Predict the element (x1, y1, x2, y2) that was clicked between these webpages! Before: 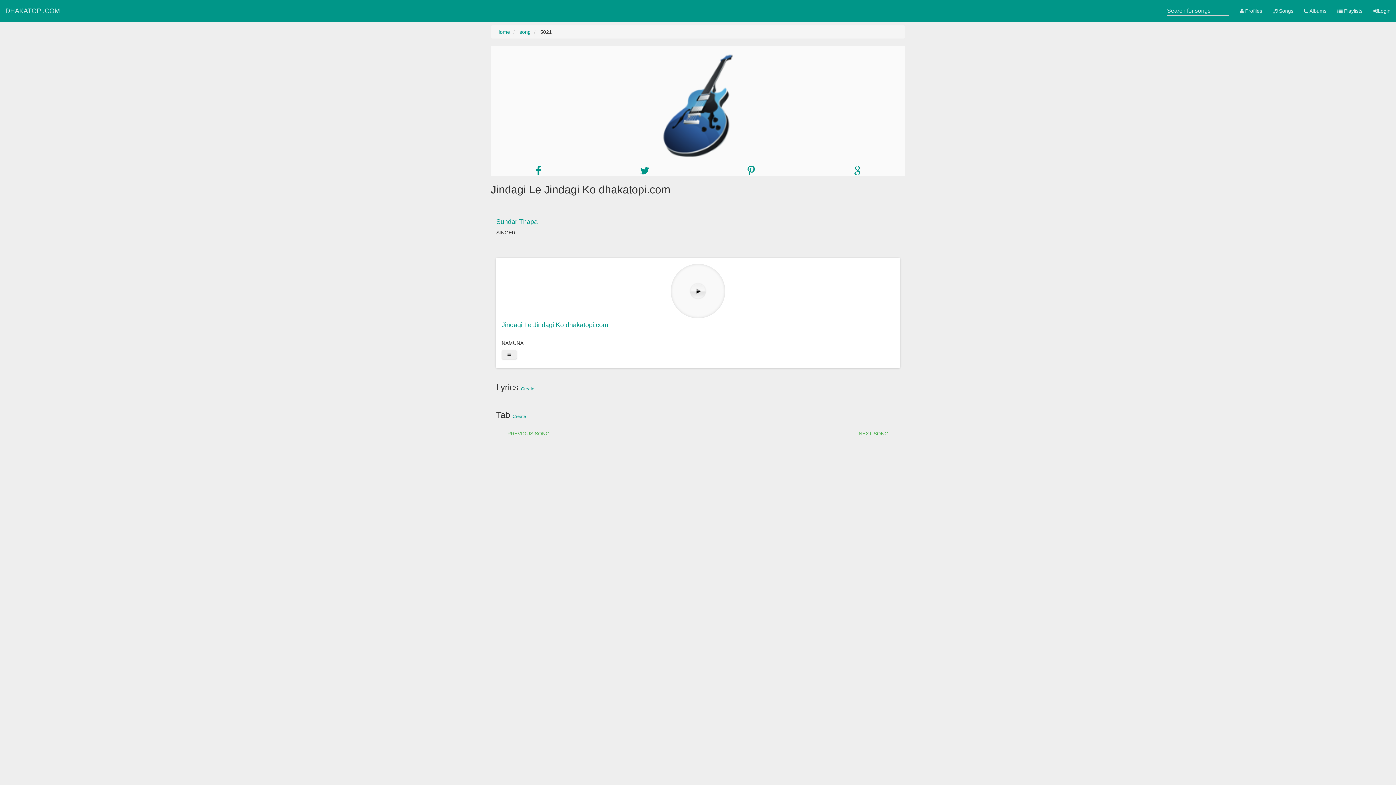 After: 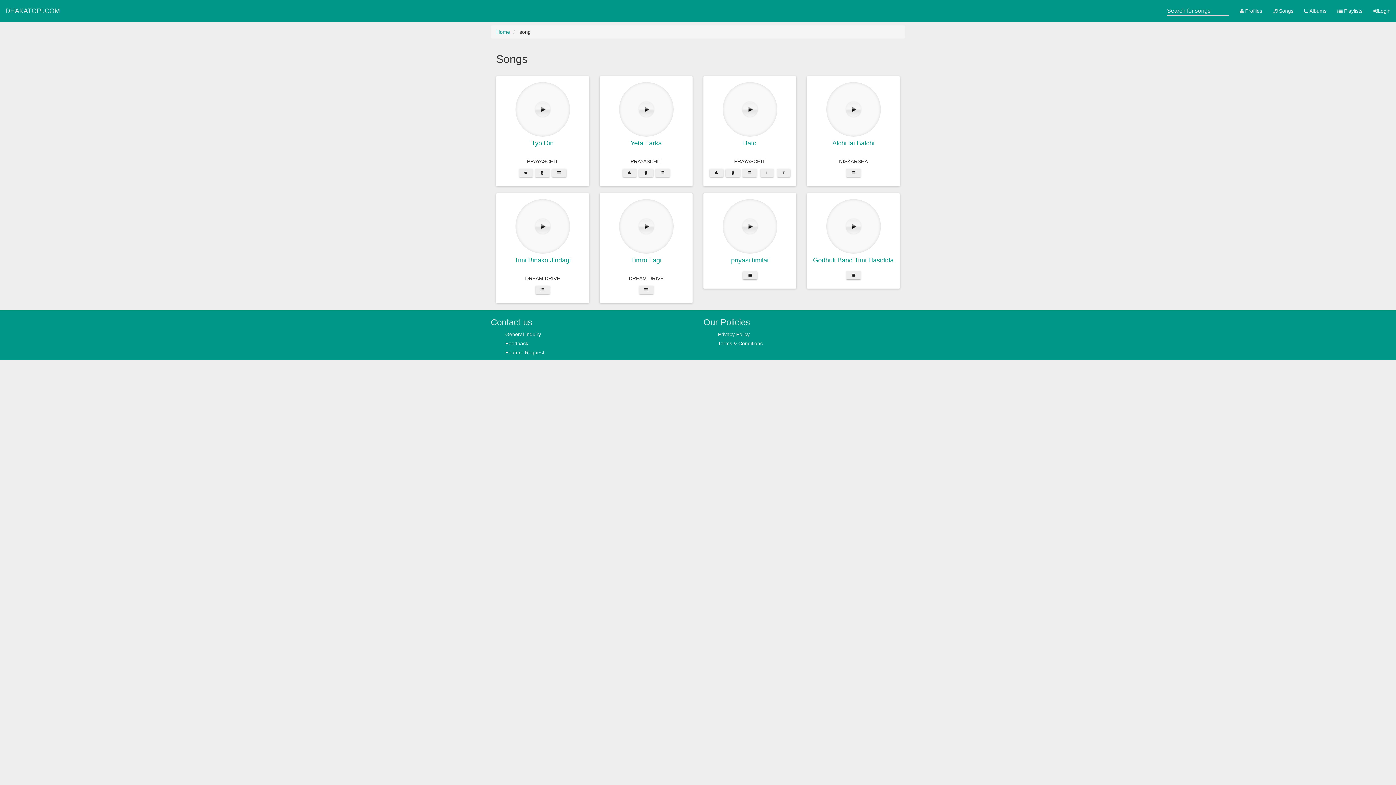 Action: label: song bbox: (519, 29, 530, 34)